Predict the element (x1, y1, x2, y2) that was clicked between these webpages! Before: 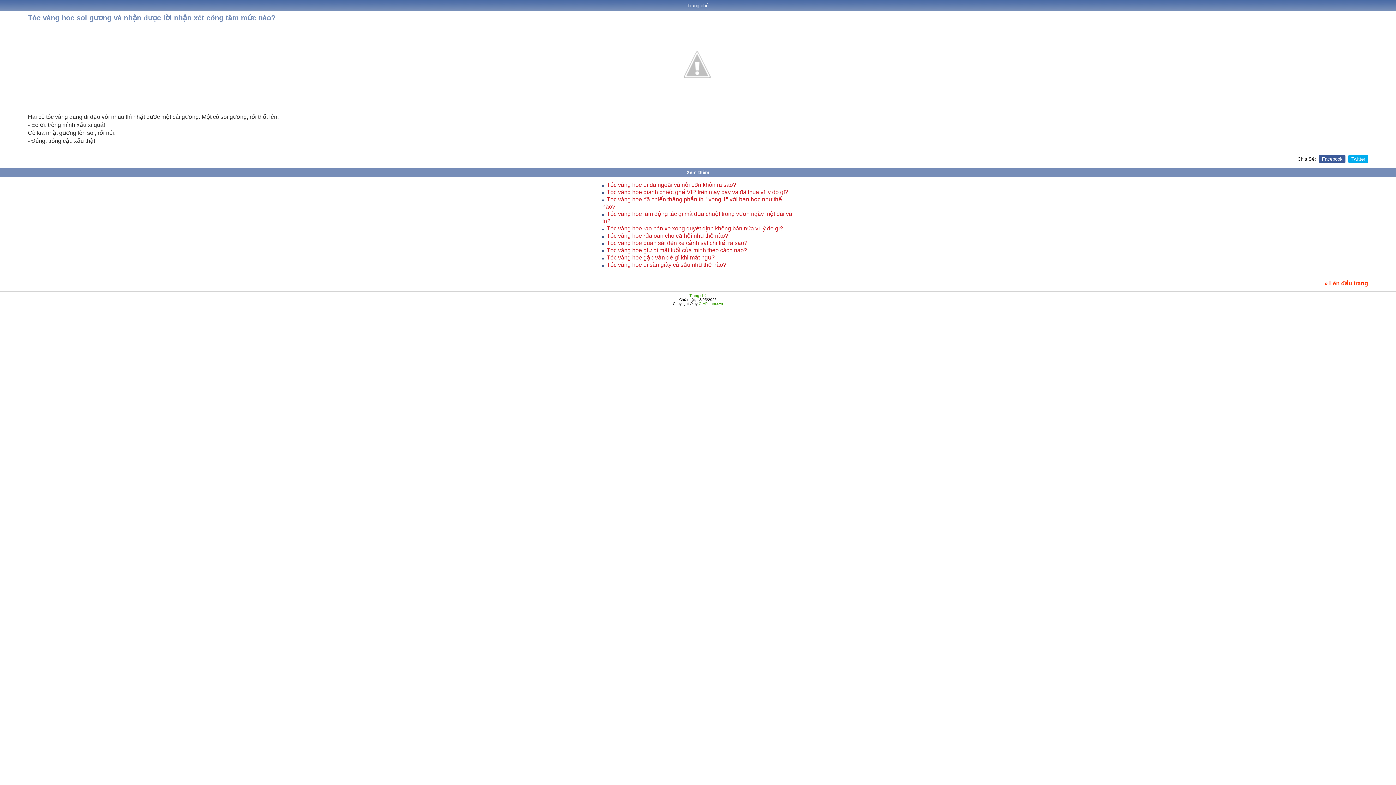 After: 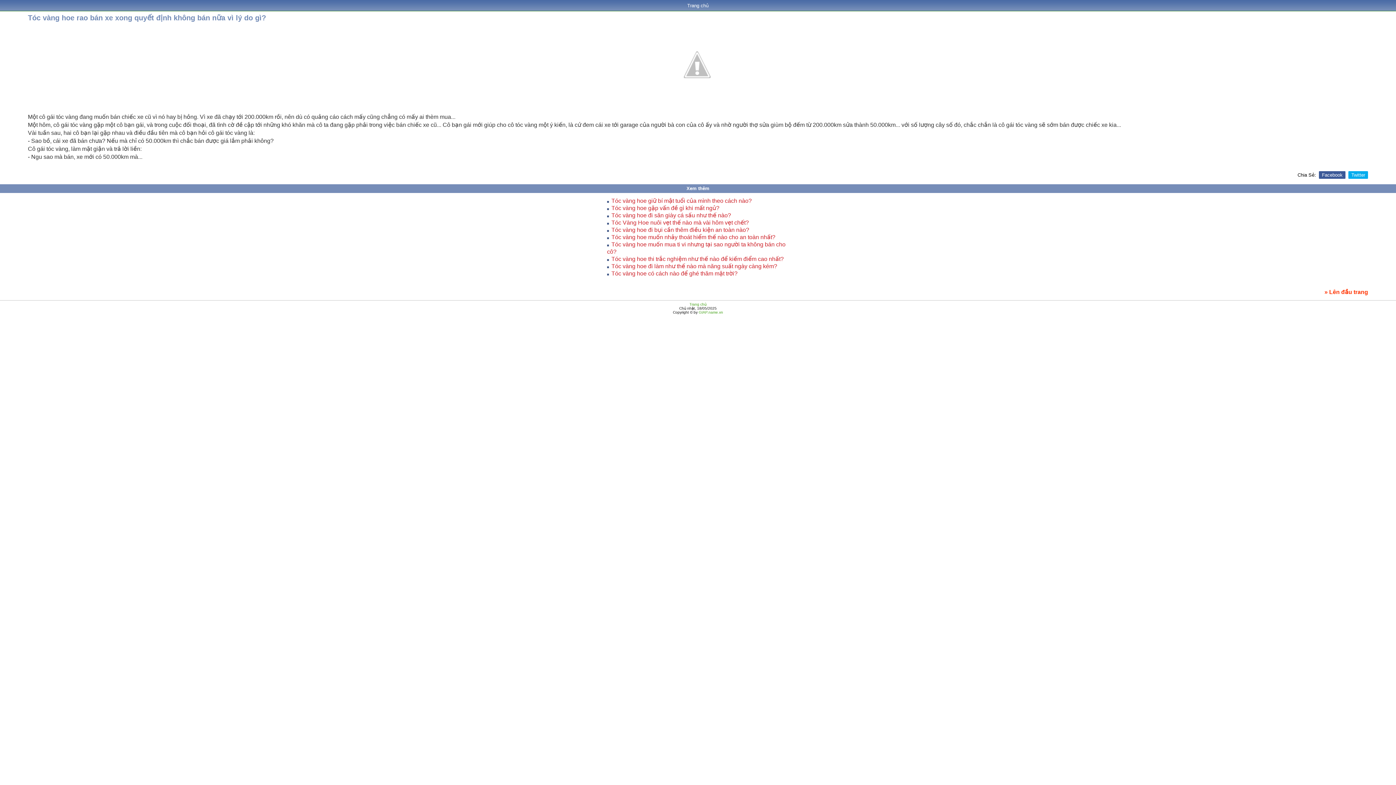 Action: label: Tóc vàng hoe rao bán xe xong quyết định không bán nữa vì lý do gì? bbox: (606, 225, 783, 231)